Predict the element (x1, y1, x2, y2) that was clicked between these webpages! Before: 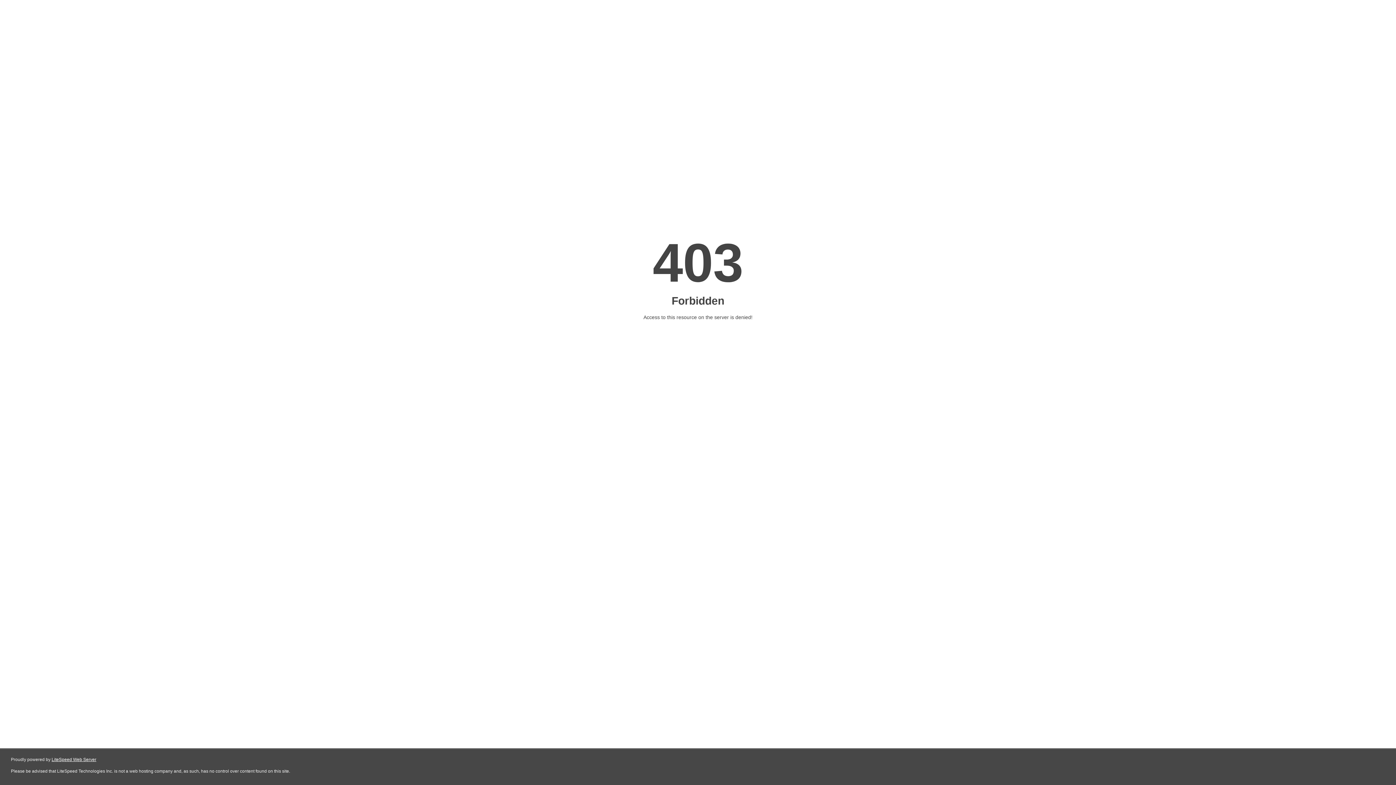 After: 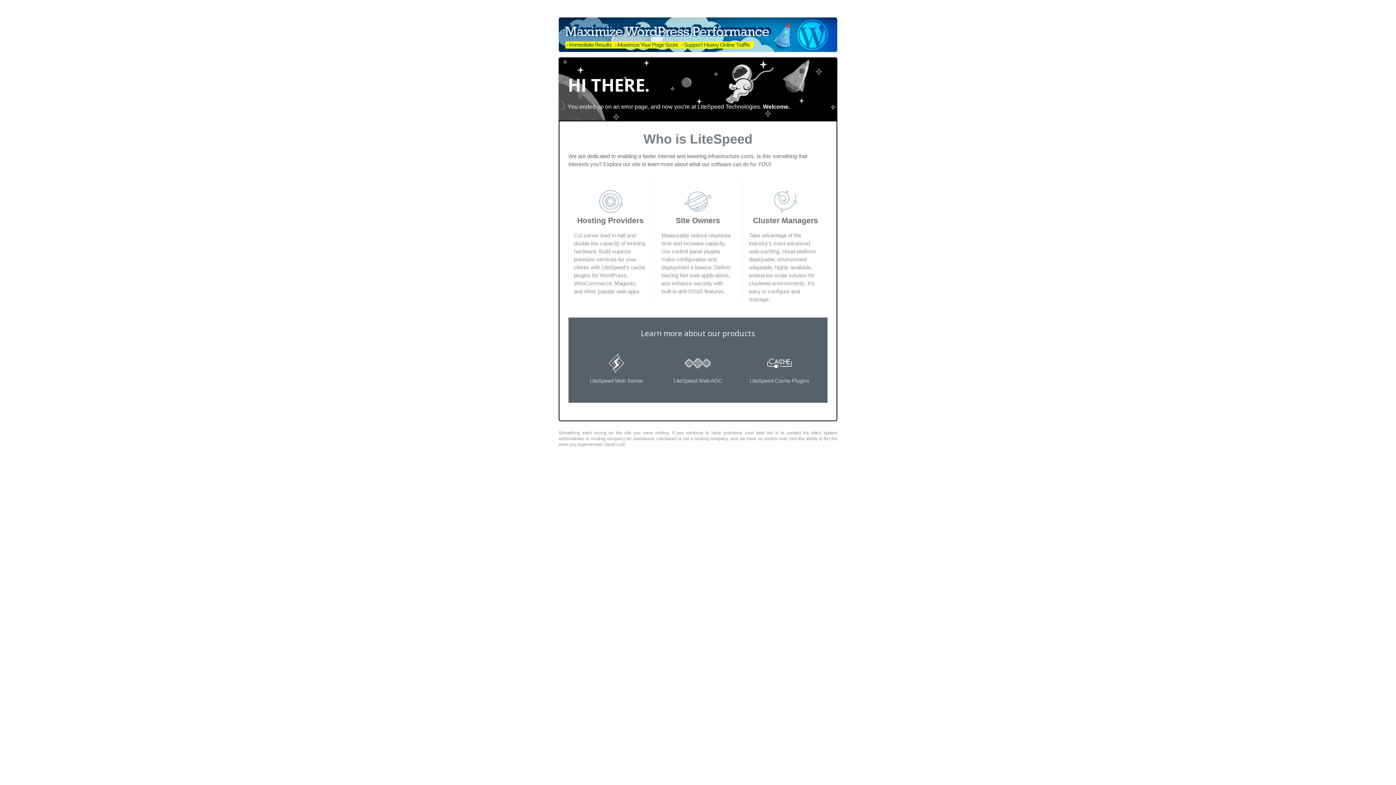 Action: label: LiteSpeed Web Server bbox: (51, 757, 96, 762)